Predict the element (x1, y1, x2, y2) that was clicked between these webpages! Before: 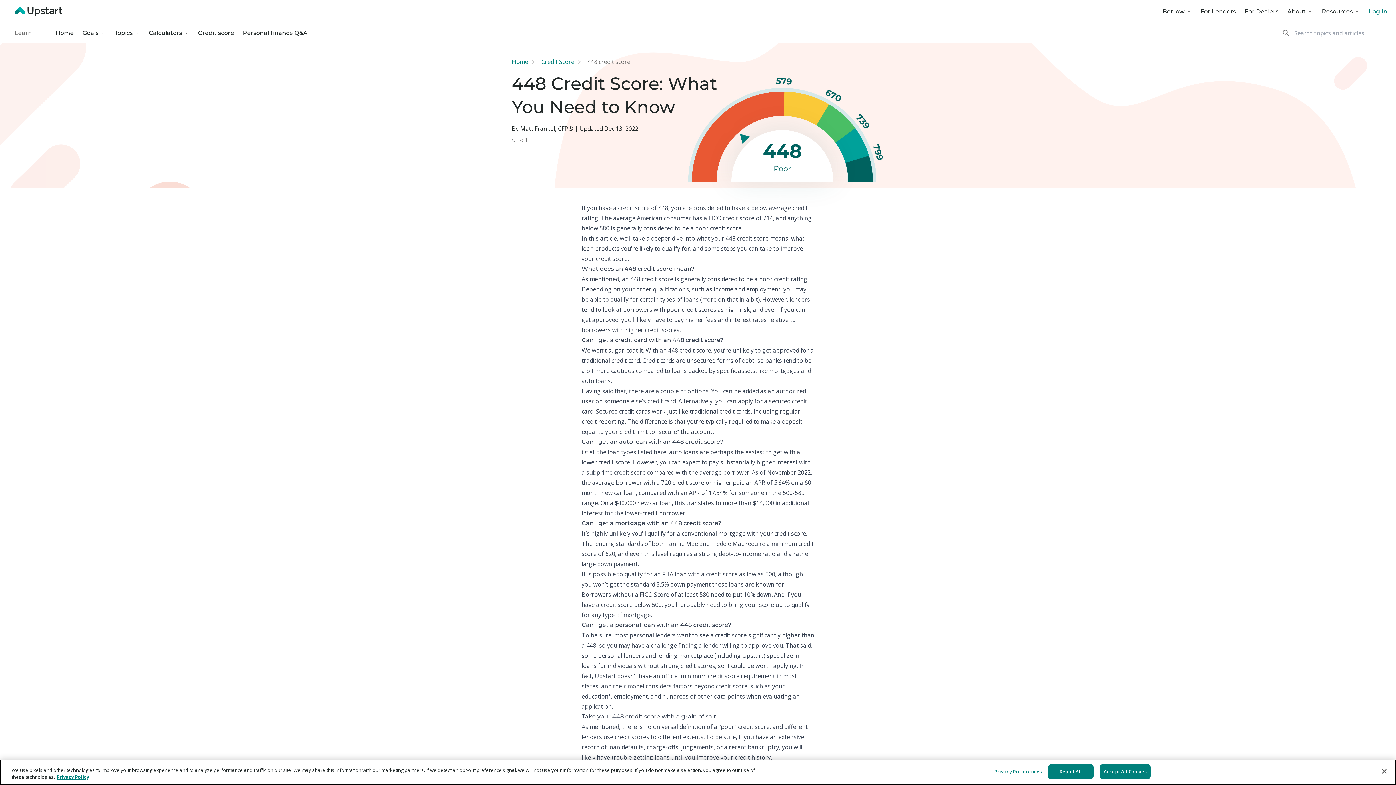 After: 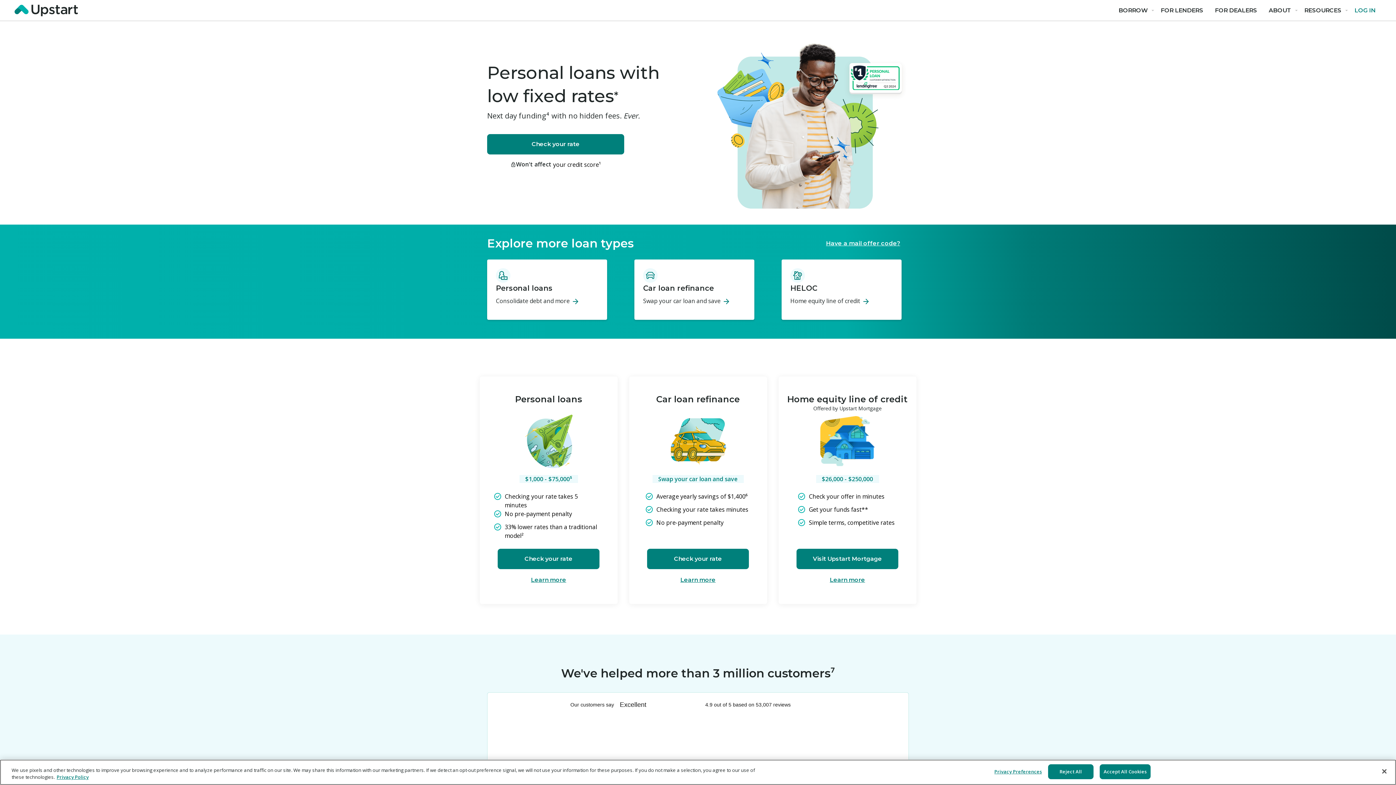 Action: label: Home bbox: (512, 57, 528, 65)